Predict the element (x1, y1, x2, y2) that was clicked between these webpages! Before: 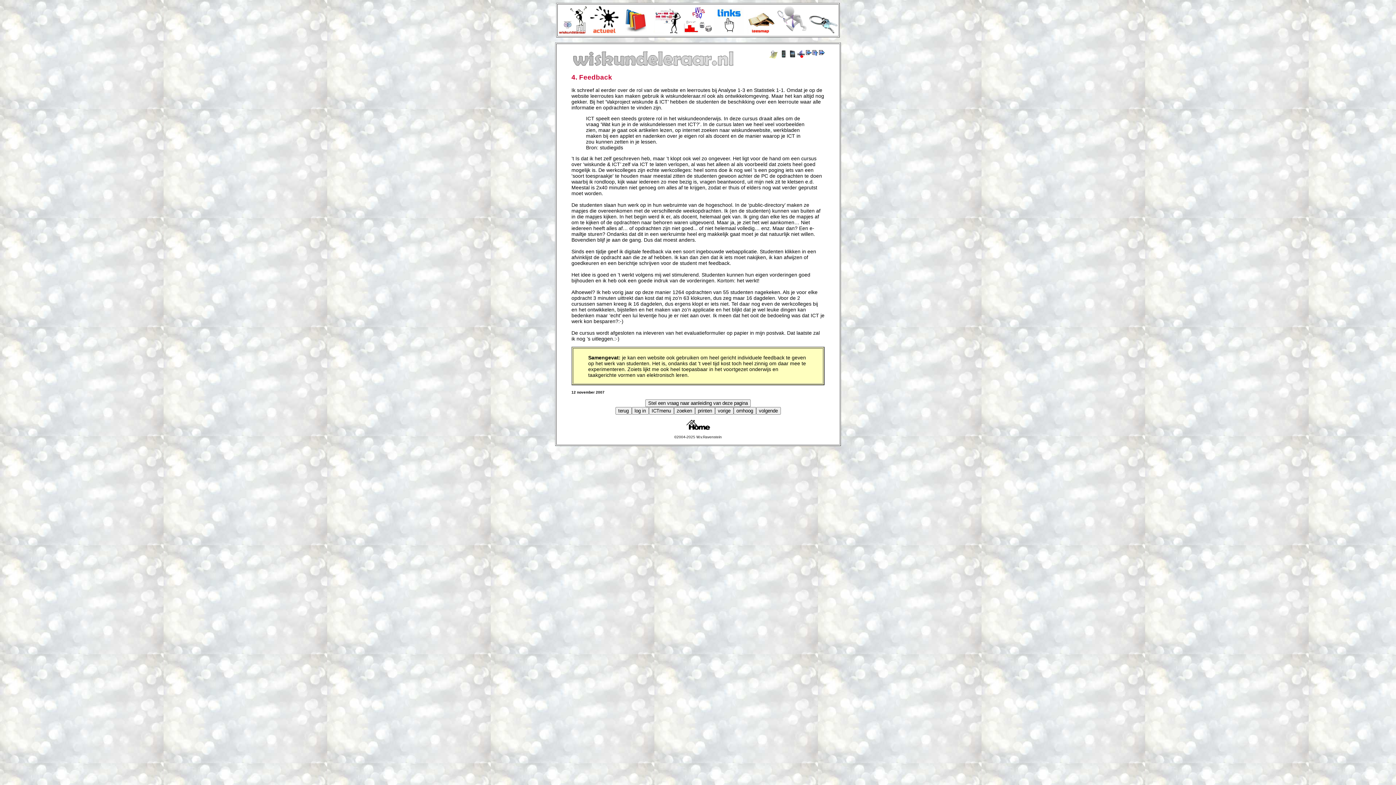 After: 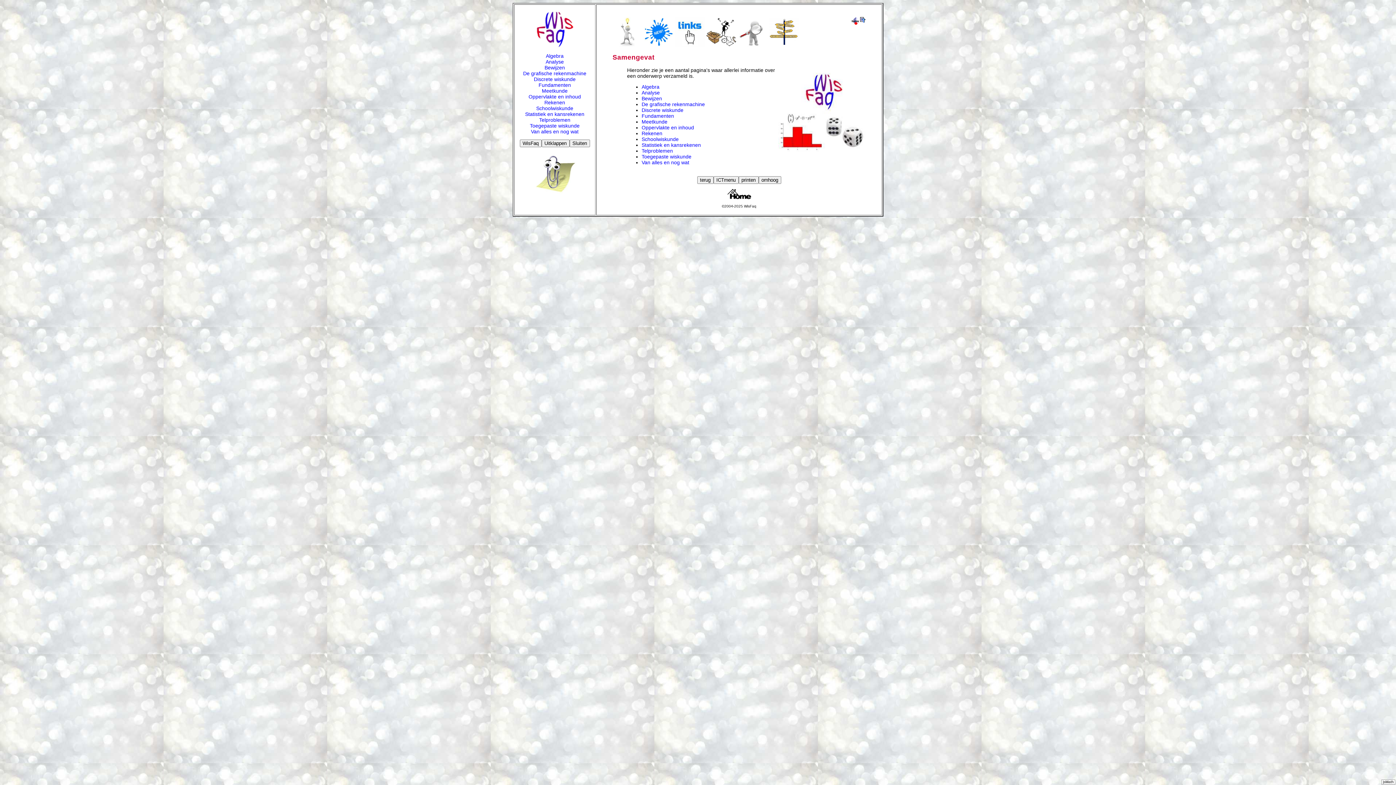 Action: bbox: (683, 29, 713, 35)